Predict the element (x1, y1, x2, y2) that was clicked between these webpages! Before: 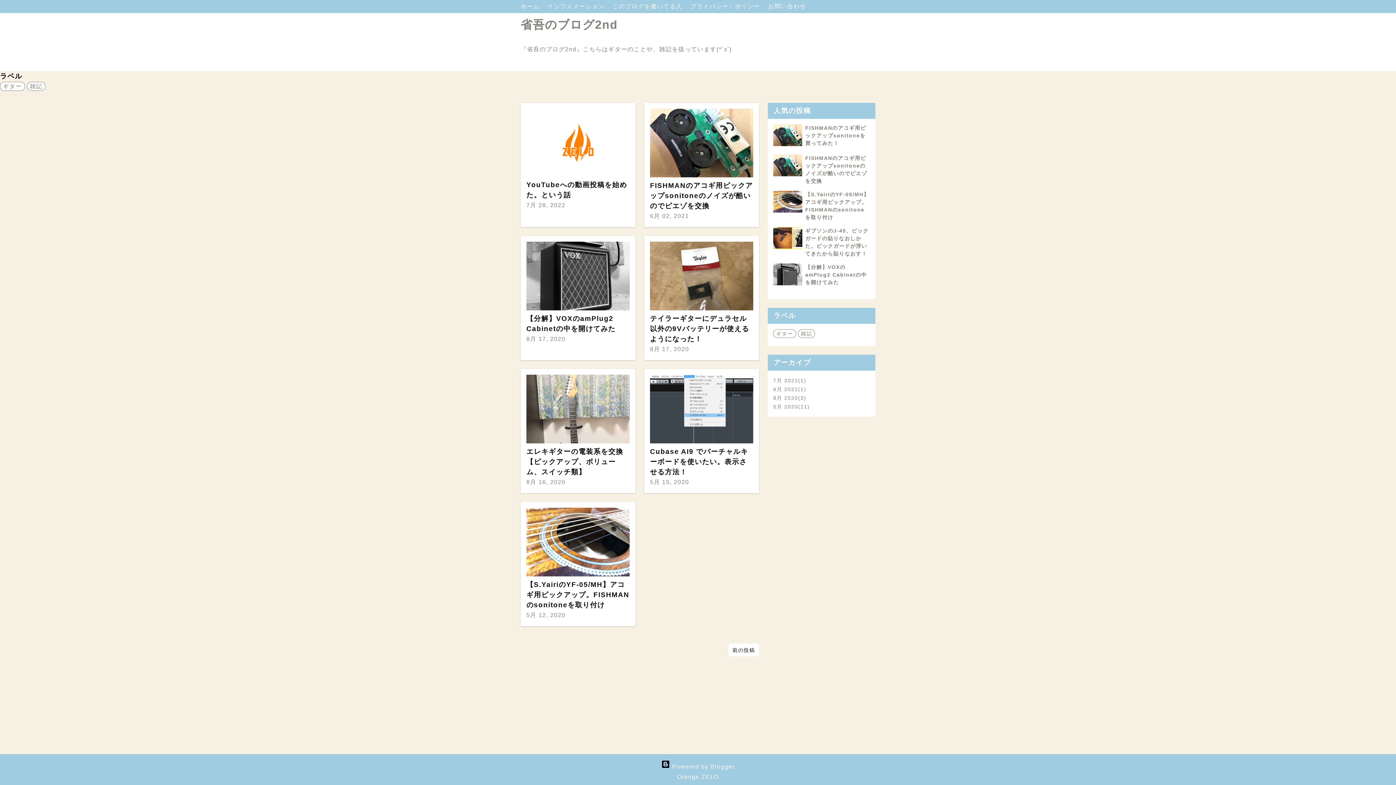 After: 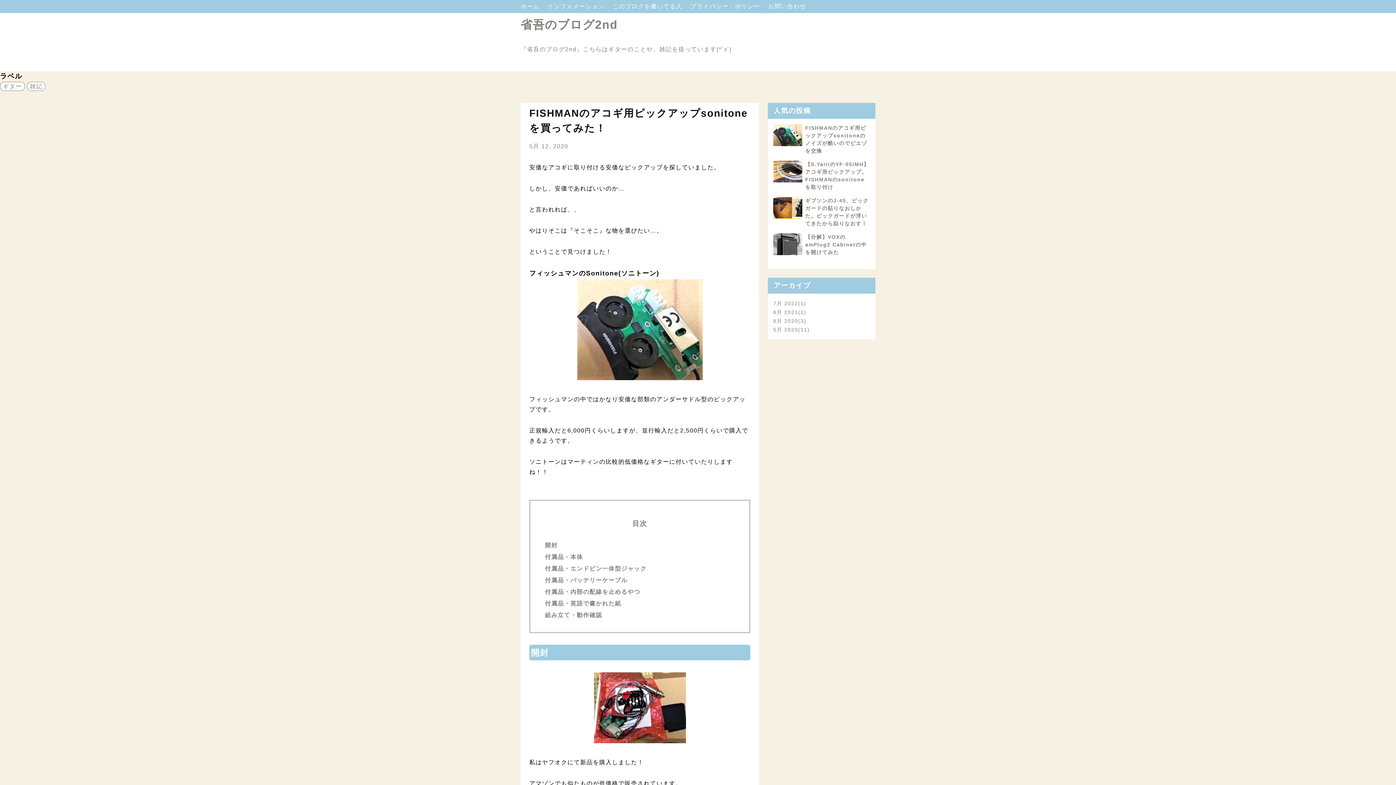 Action: bbox: (805, 125, 866, 146) label: FISHMANのアコギ用ピックアップsonitoneを買ってみた！